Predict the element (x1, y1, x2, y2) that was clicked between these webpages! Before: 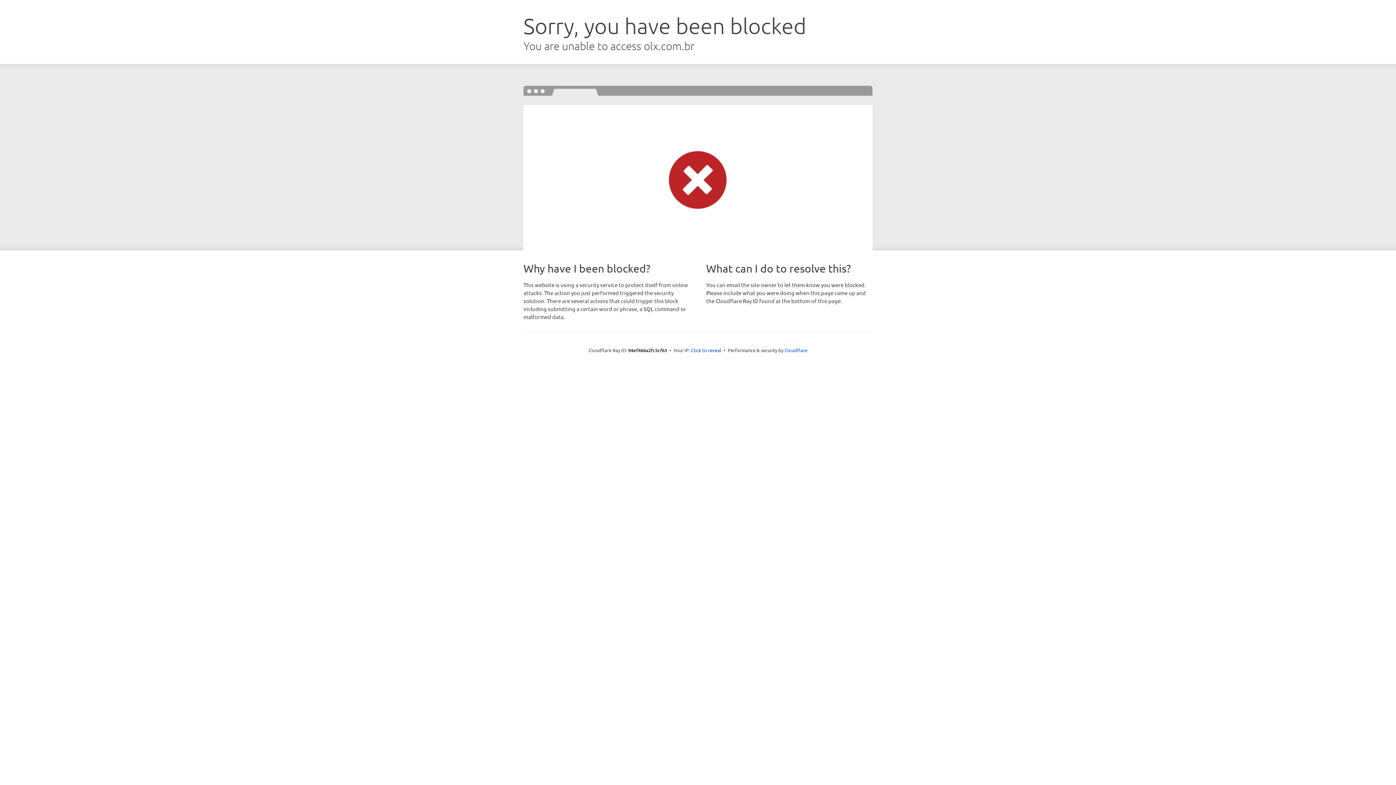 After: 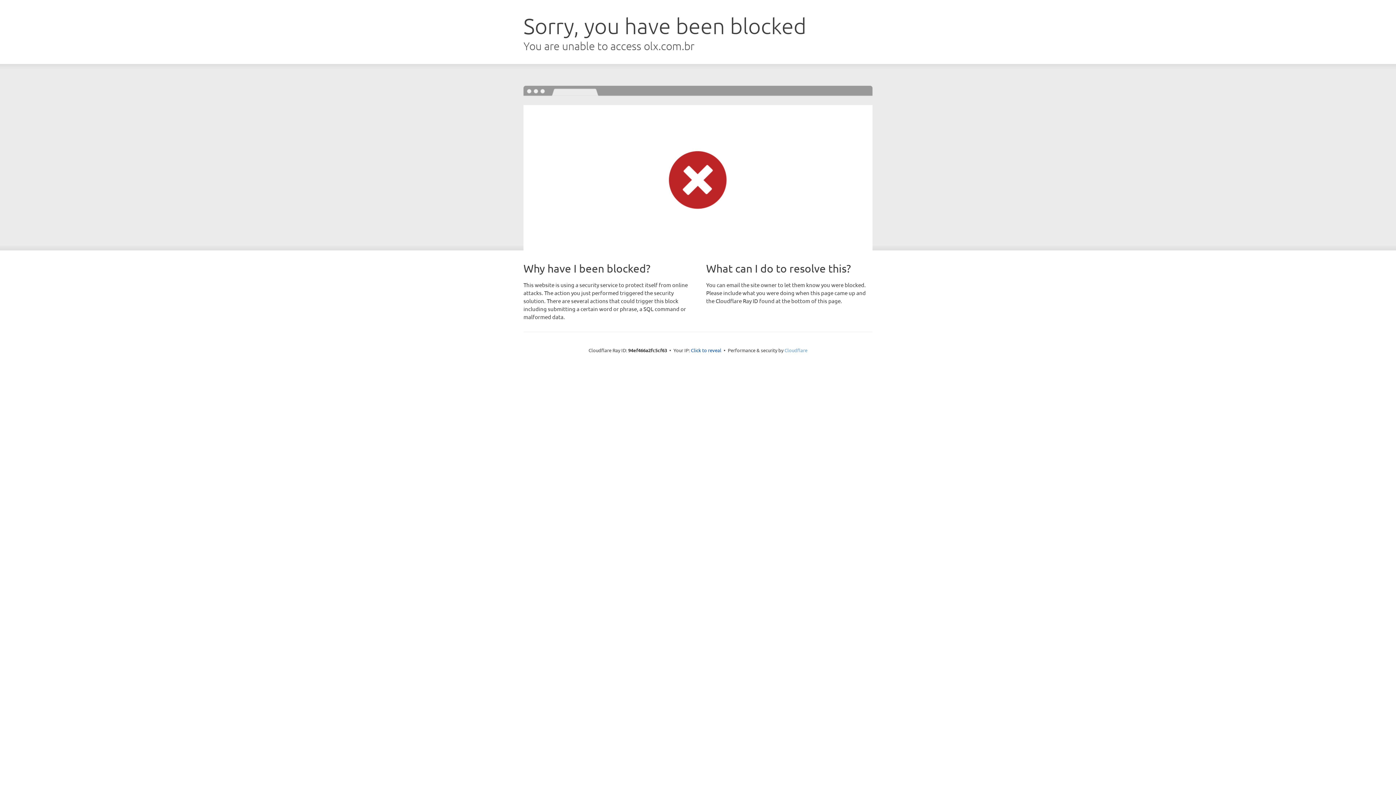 Action: bbox: (784, 347, 807, 353) label: Cloudflare